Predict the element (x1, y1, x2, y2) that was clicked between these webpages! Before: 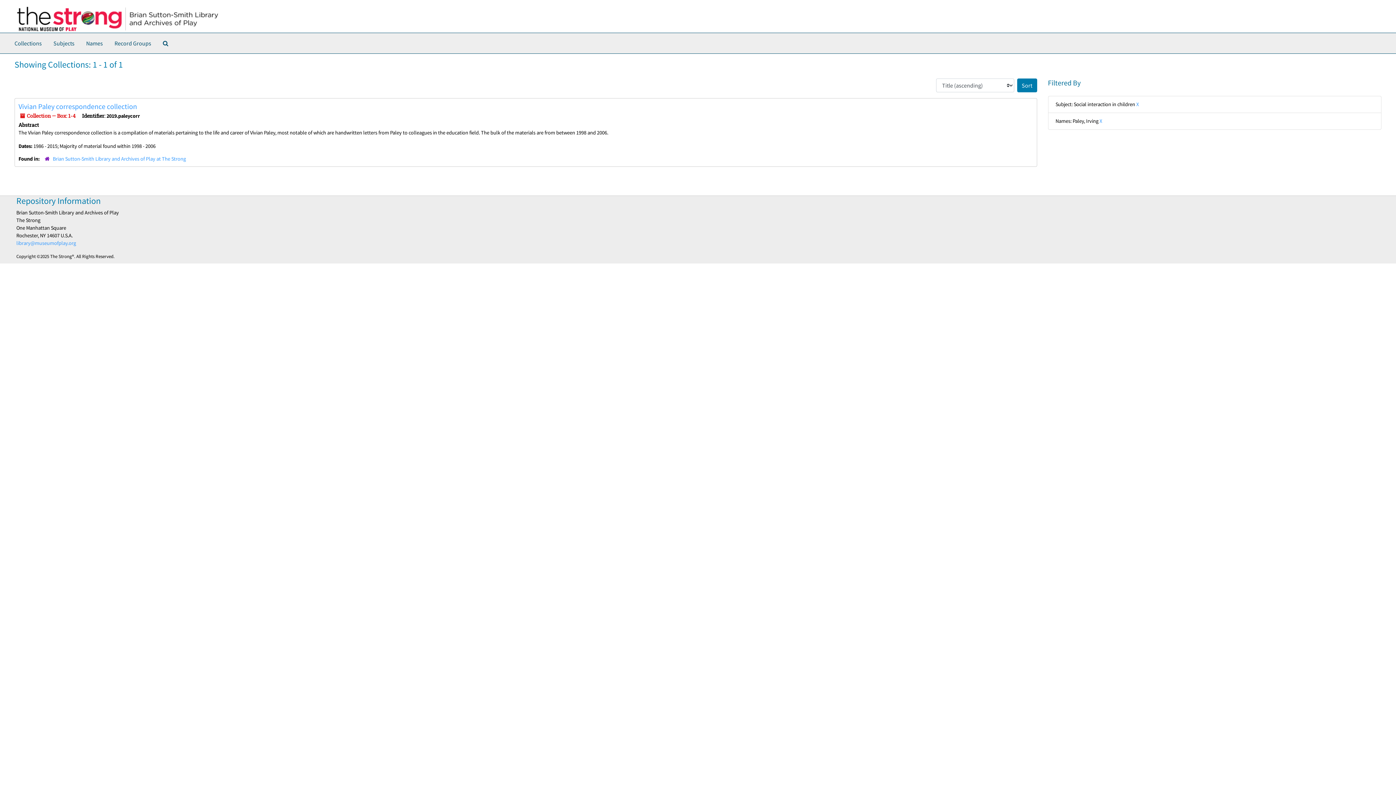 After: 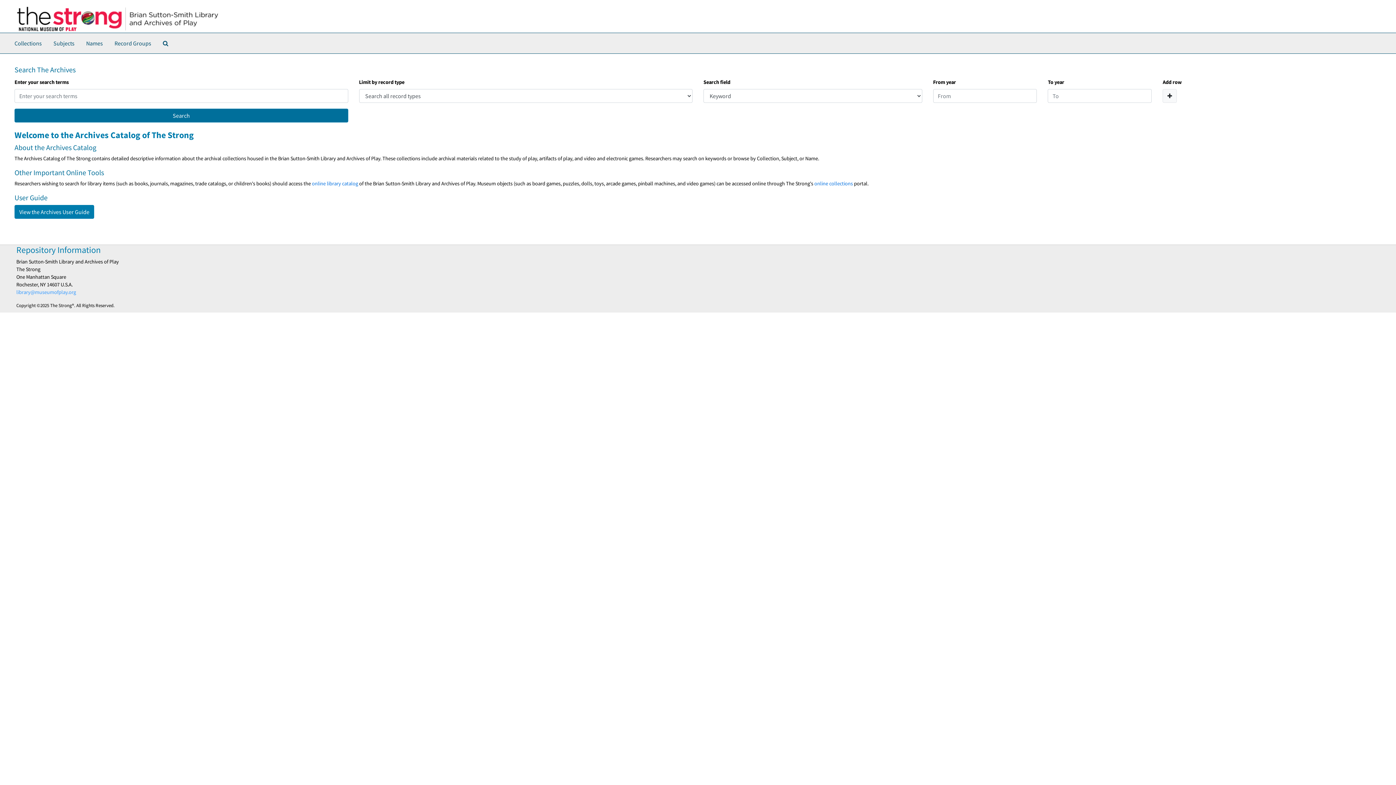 Action: bbox: (16, -5, 1033, 38)